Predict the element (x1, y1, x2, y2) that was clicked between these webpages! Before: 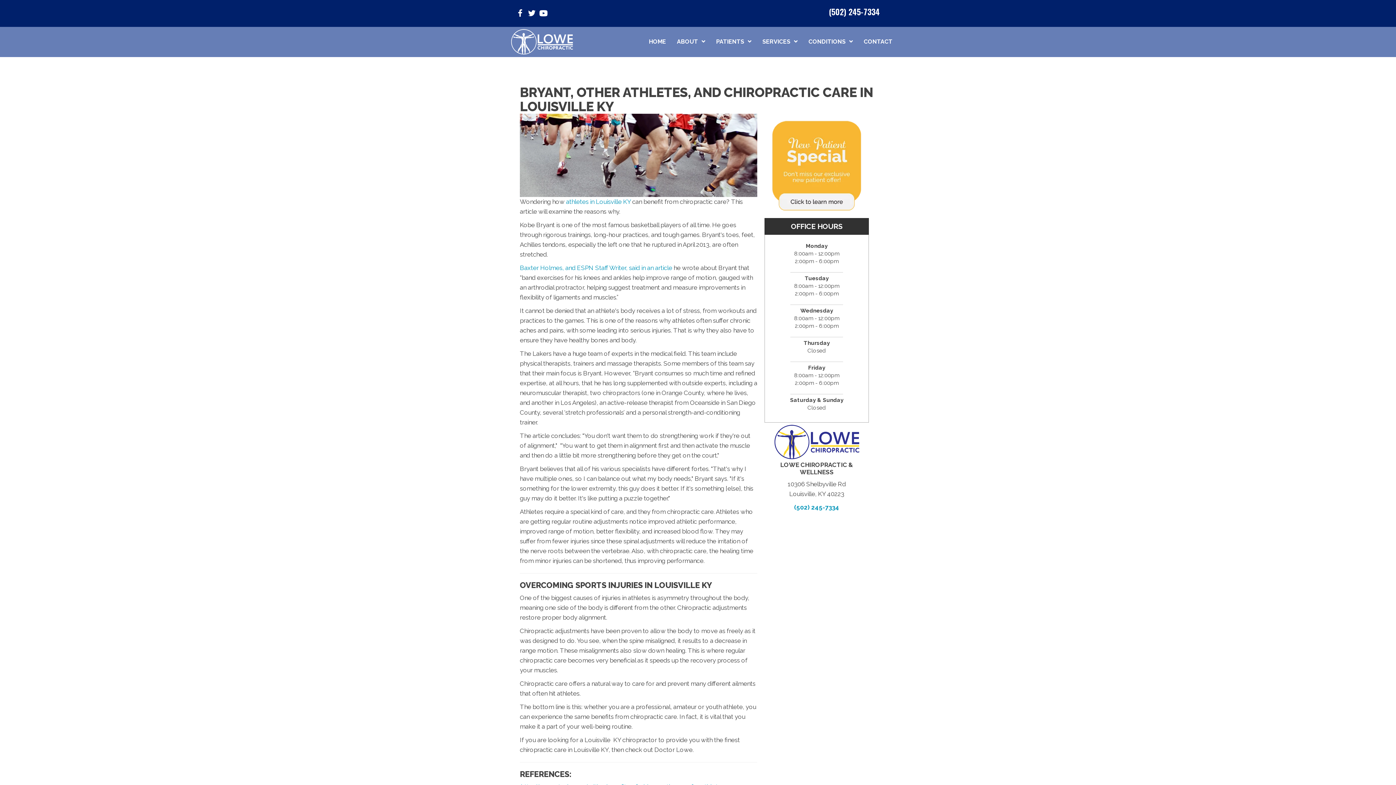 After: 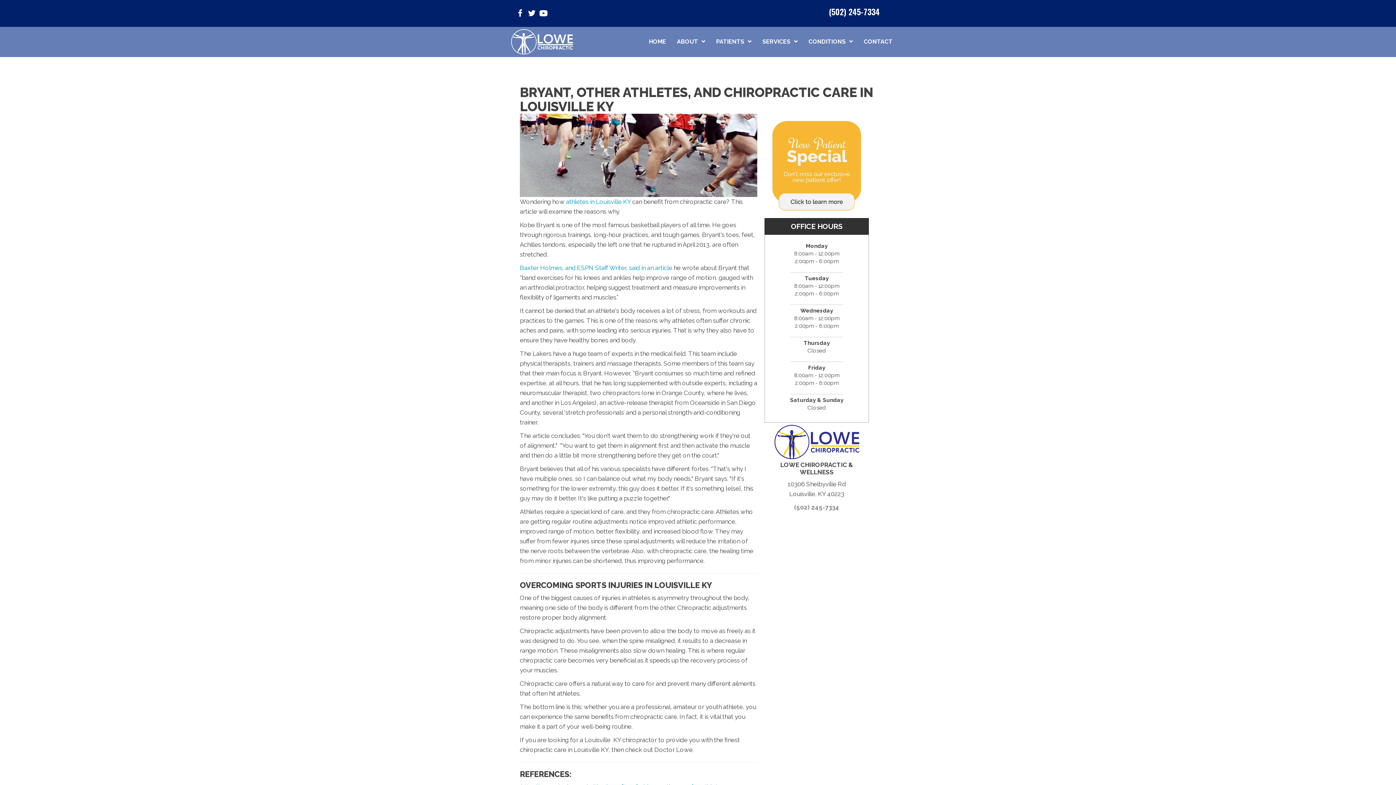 Action: bbox: (794, 504, 839, 511) label: (502) 245-7334